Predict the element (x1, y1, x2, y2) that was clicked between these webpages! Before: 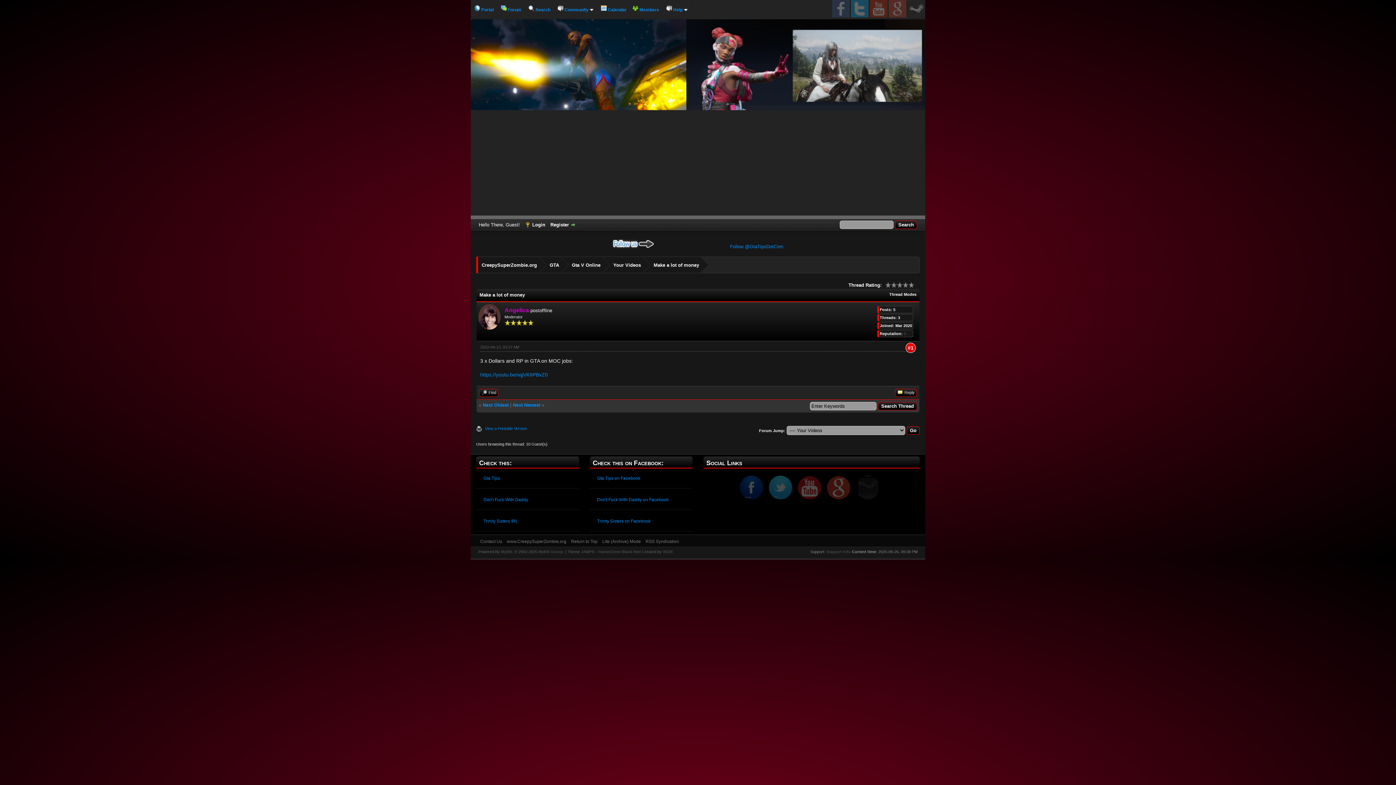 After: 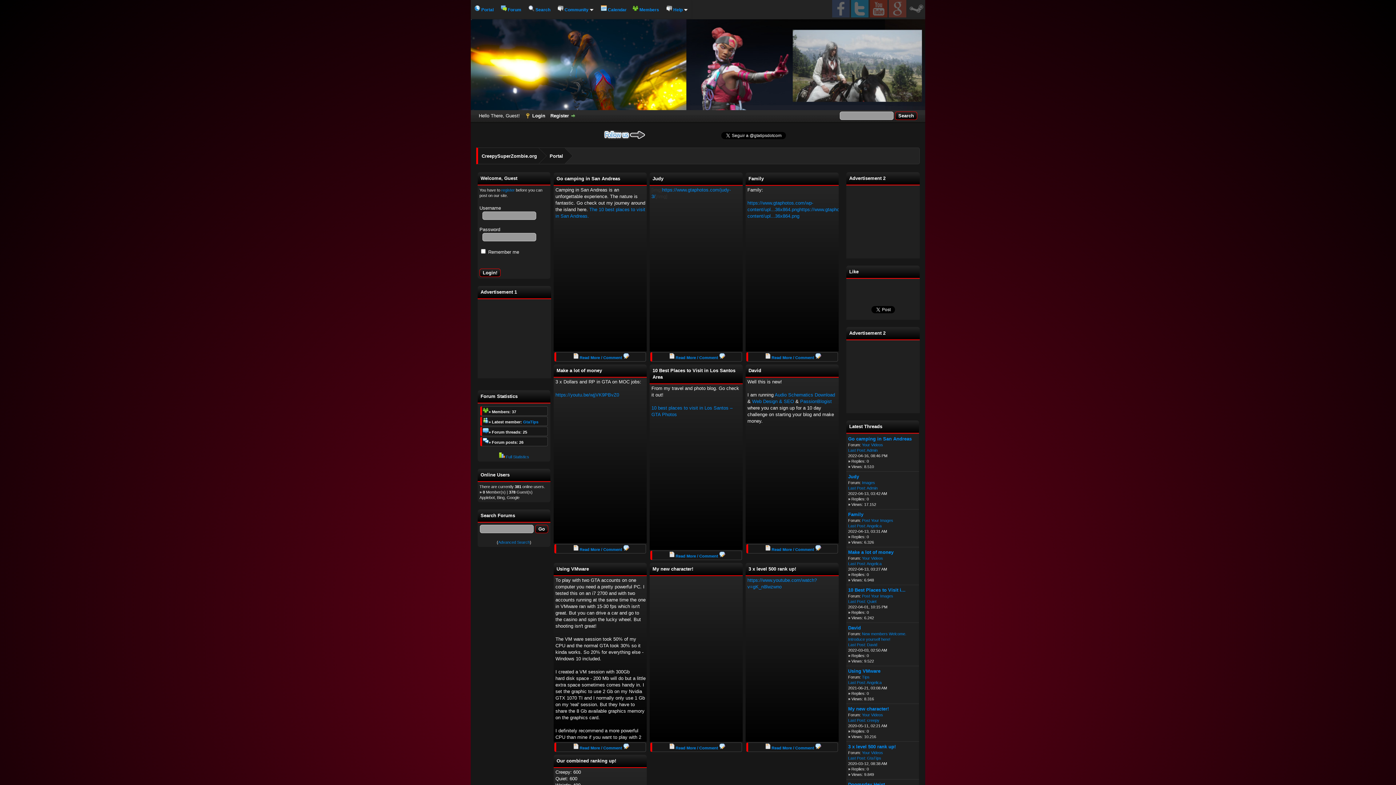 Action: bbox: (474, 7, 493, 12) label:  Portal